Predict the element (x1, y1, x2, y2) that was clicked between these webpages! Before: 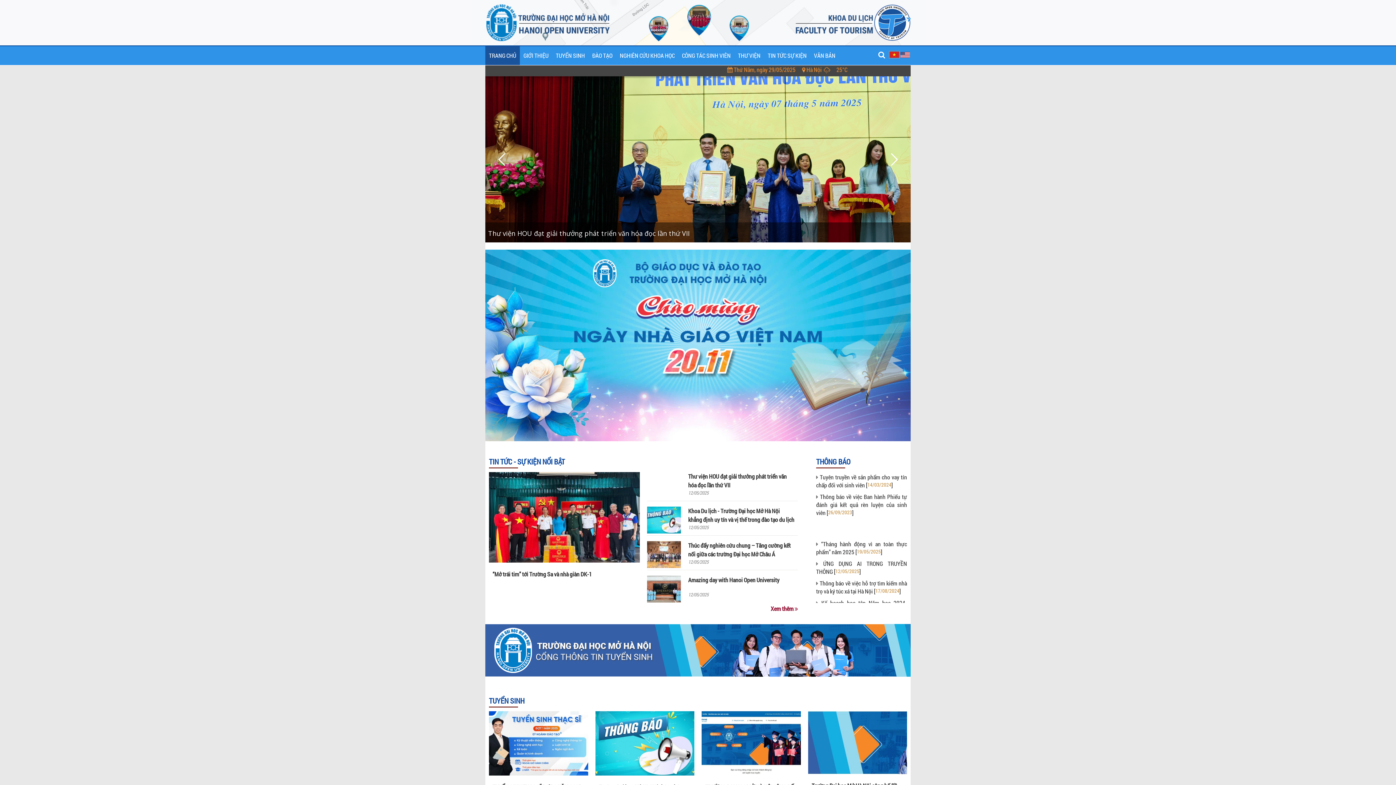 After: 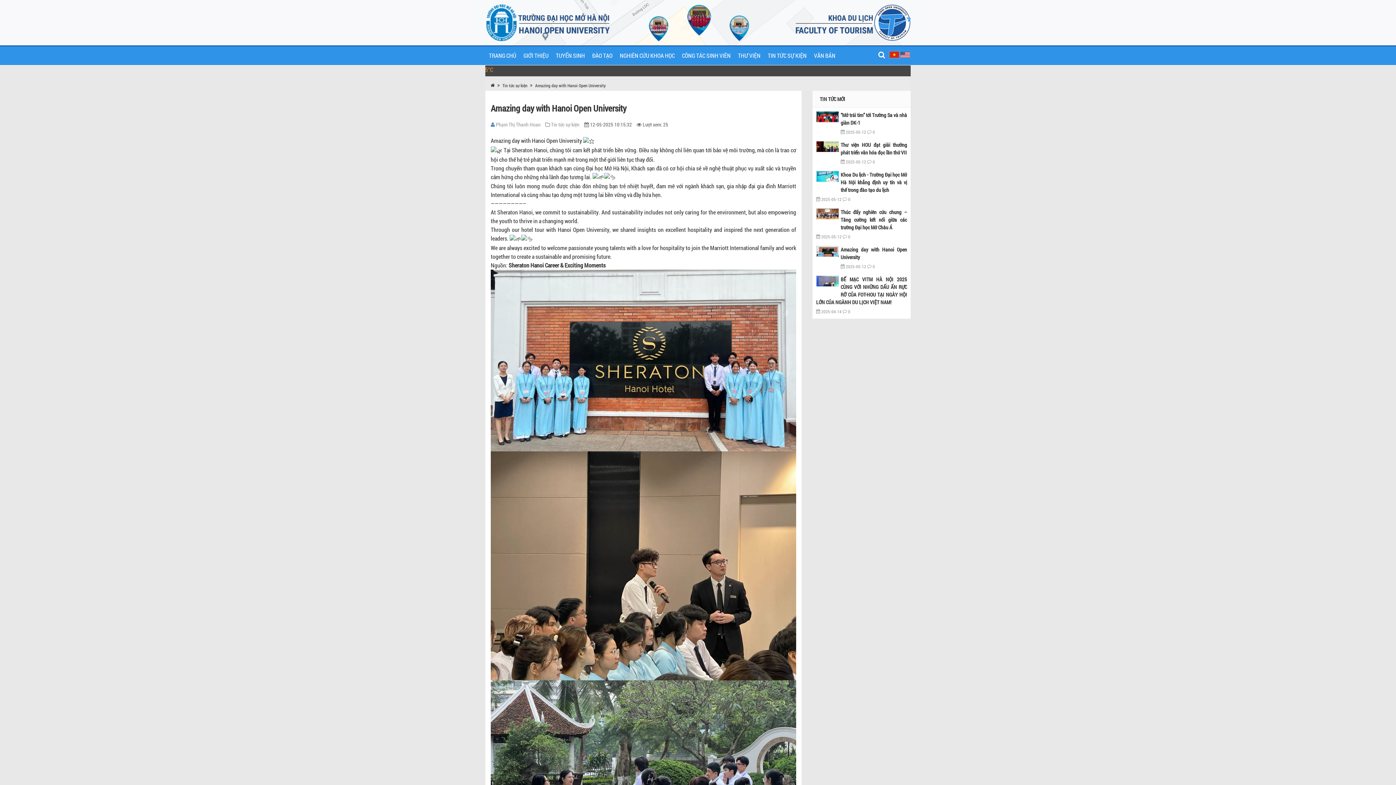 Action: bbox: (647, 575, 681, 602)